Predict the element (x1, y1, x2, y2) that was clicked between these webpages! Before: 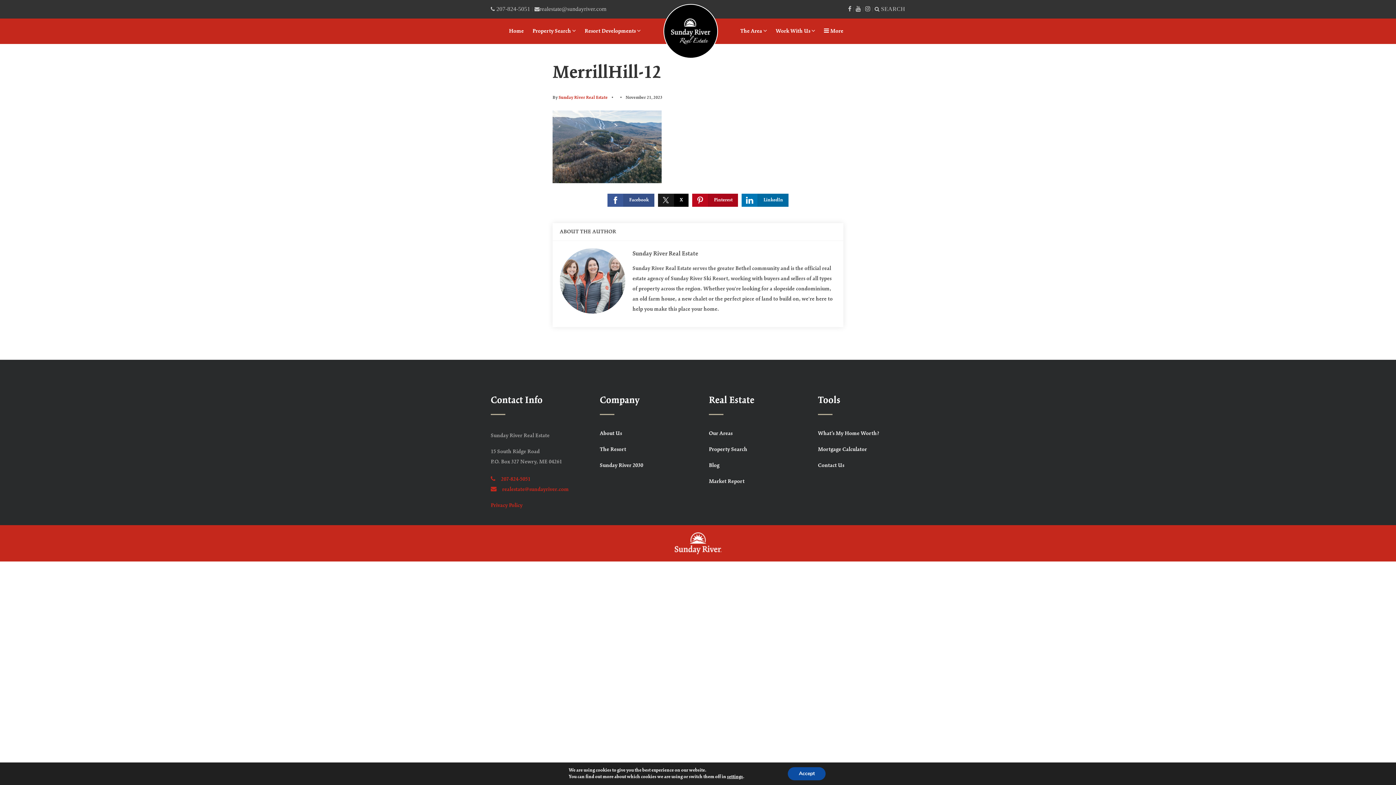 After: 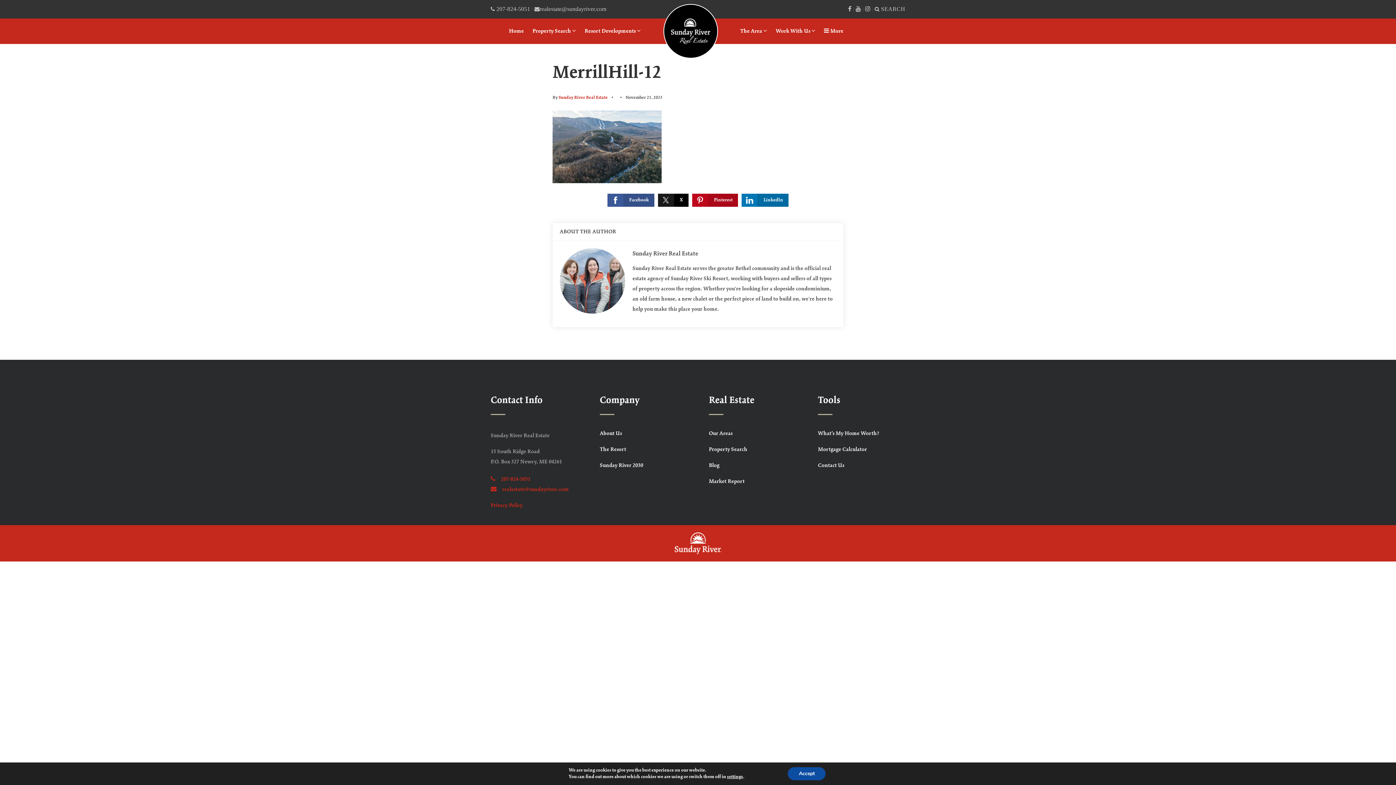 Action: label: Facebook bbox: (607, 193, 654, 206)